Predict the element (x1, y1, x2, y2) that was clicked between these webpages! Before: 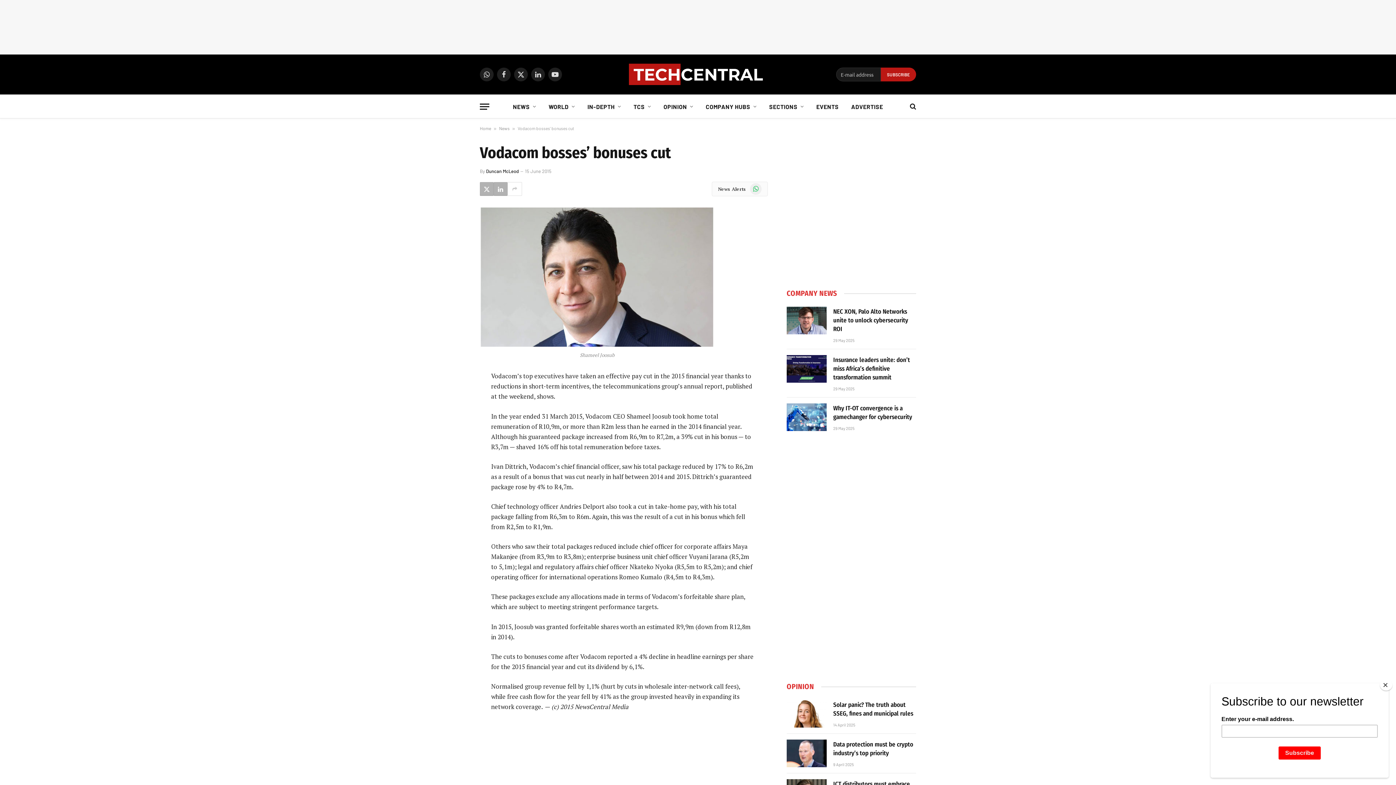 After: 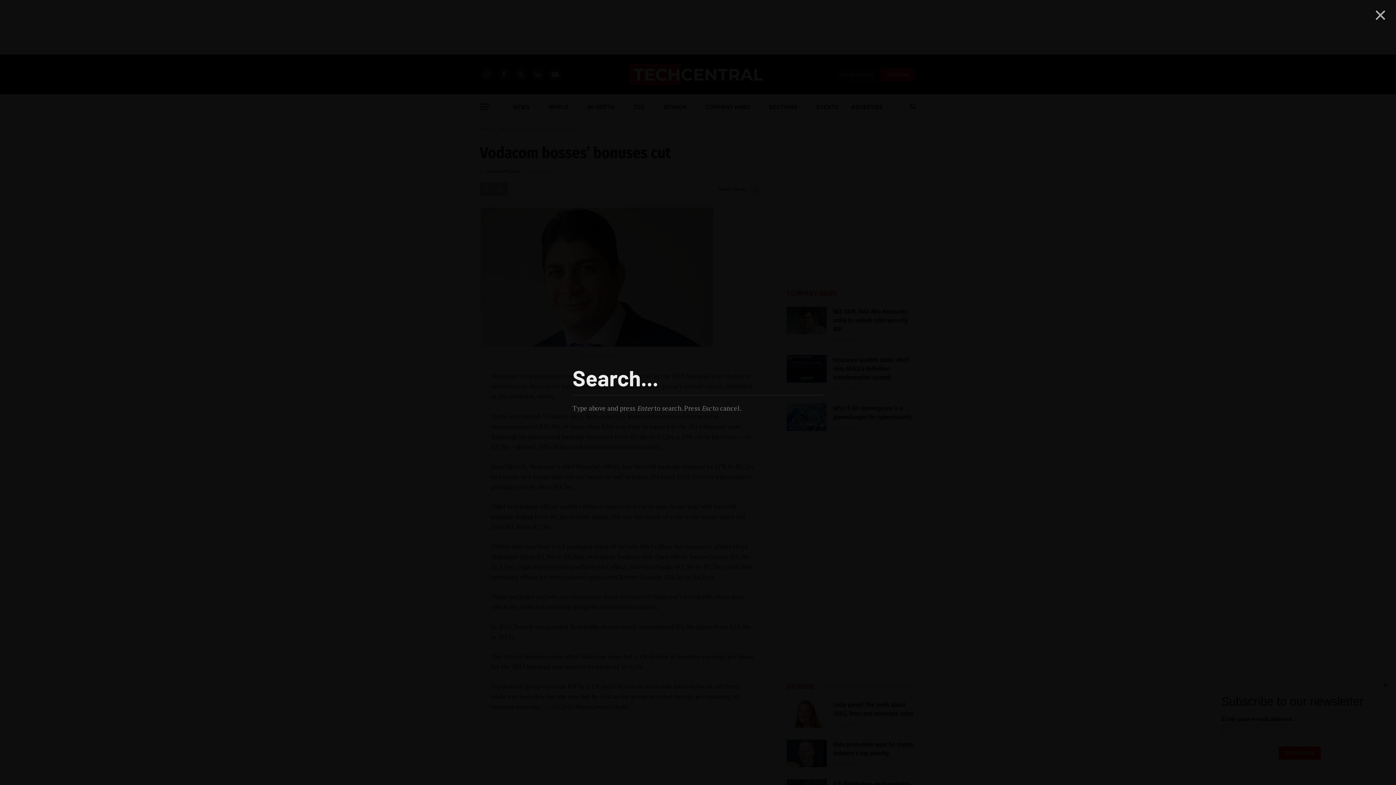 Action: bbox: (908, 98, 916, 114)